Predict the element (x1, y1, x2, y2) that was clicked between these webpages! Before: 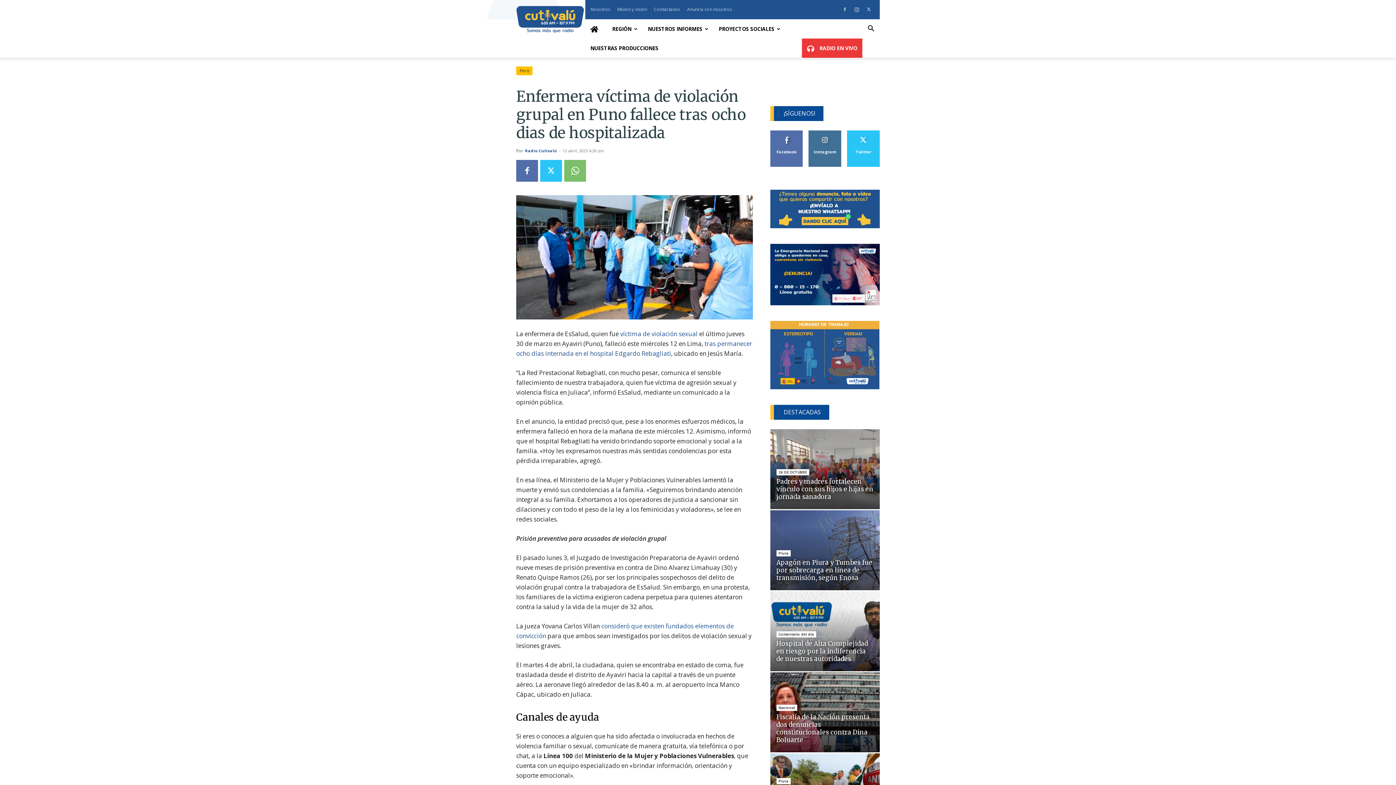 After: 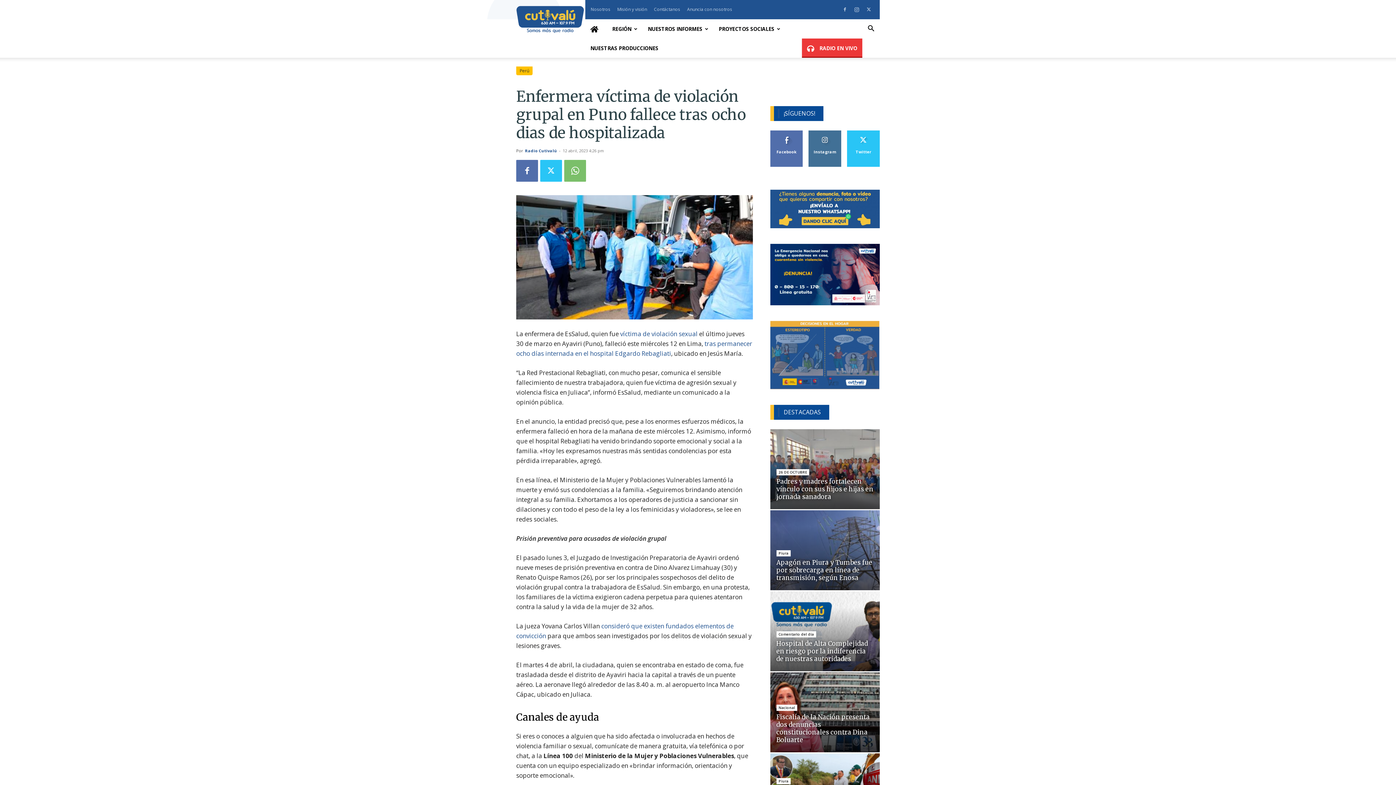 Action: bbox: (802, 38, 862, 57) label:  RADIO EN VIVO